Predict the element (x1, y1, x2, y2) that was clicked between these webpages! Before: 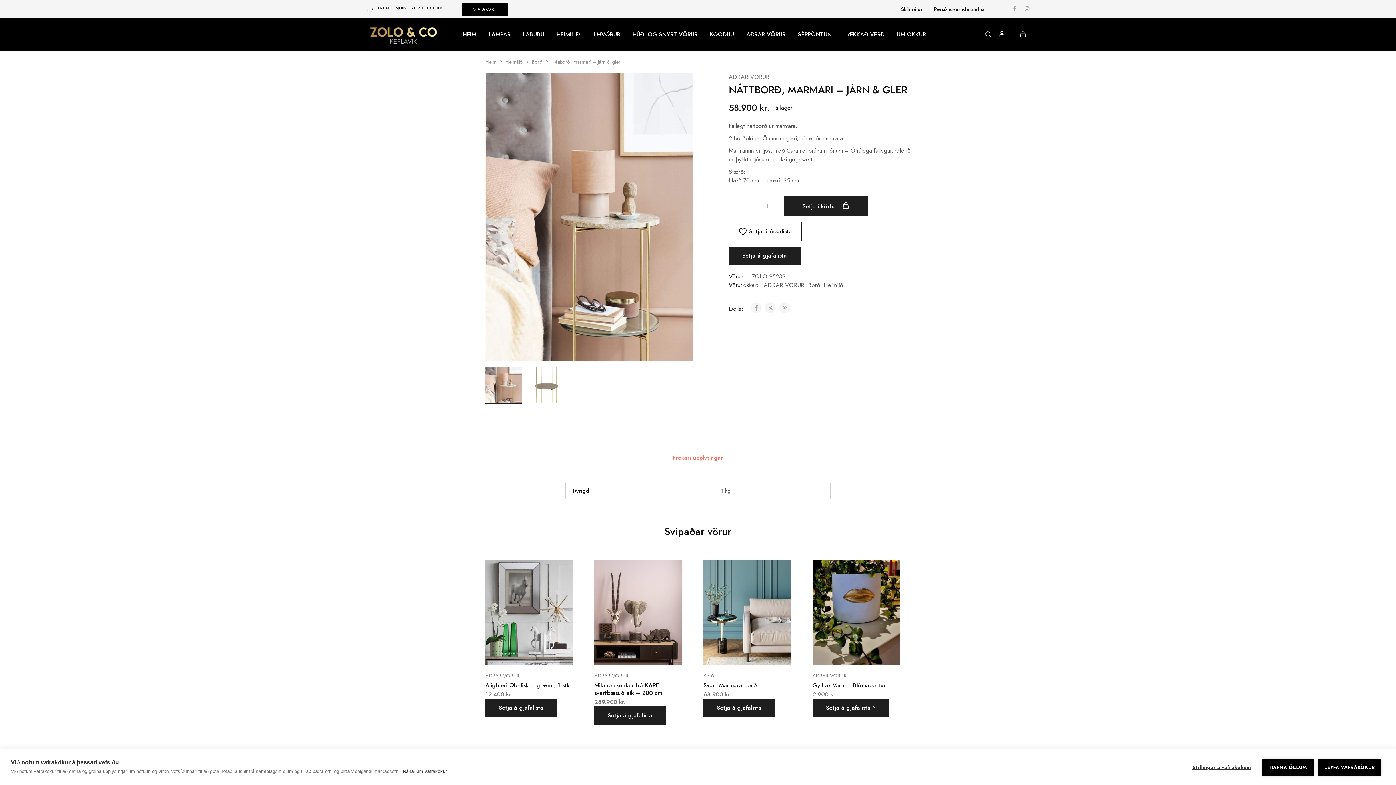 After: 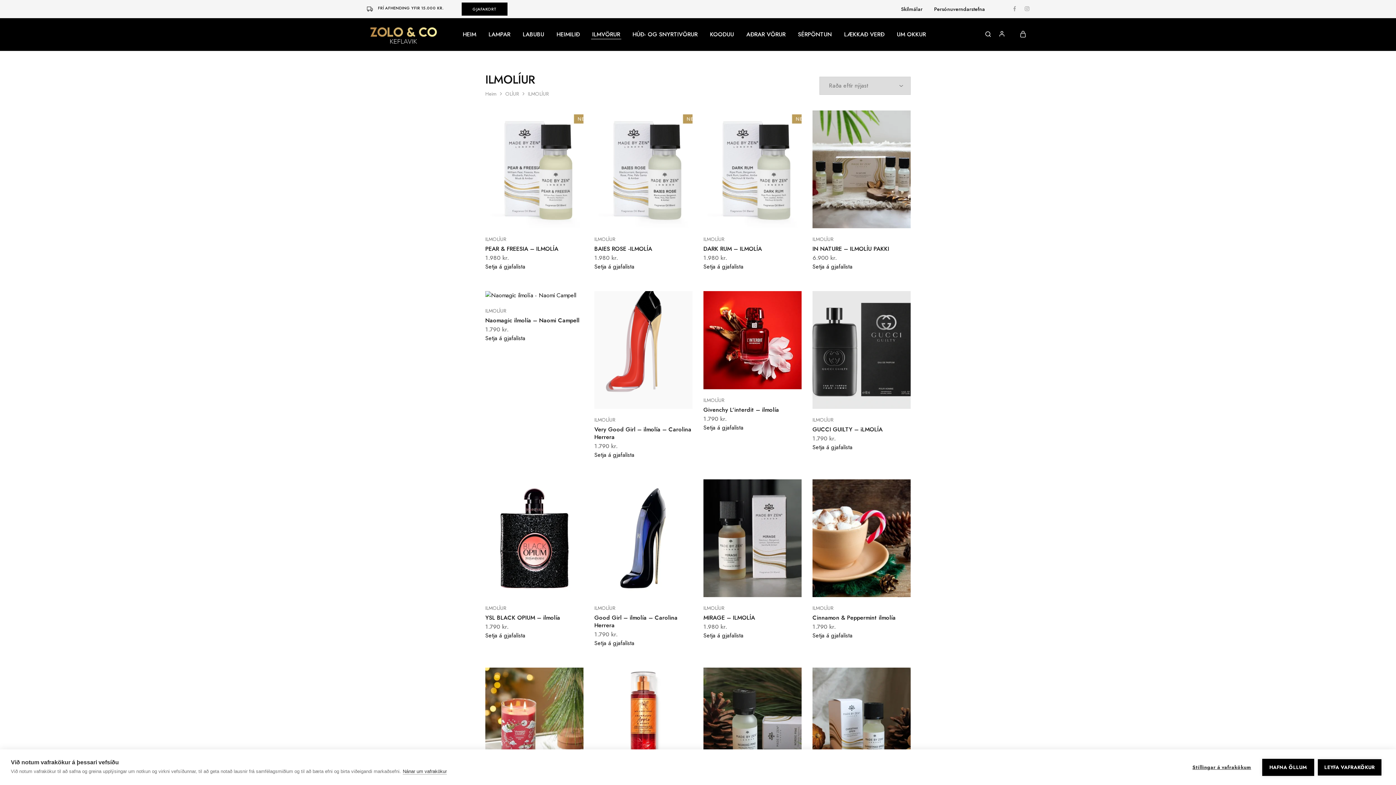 Action: bbox: (591, 30, 621, 38) label: ILMVÖRUR